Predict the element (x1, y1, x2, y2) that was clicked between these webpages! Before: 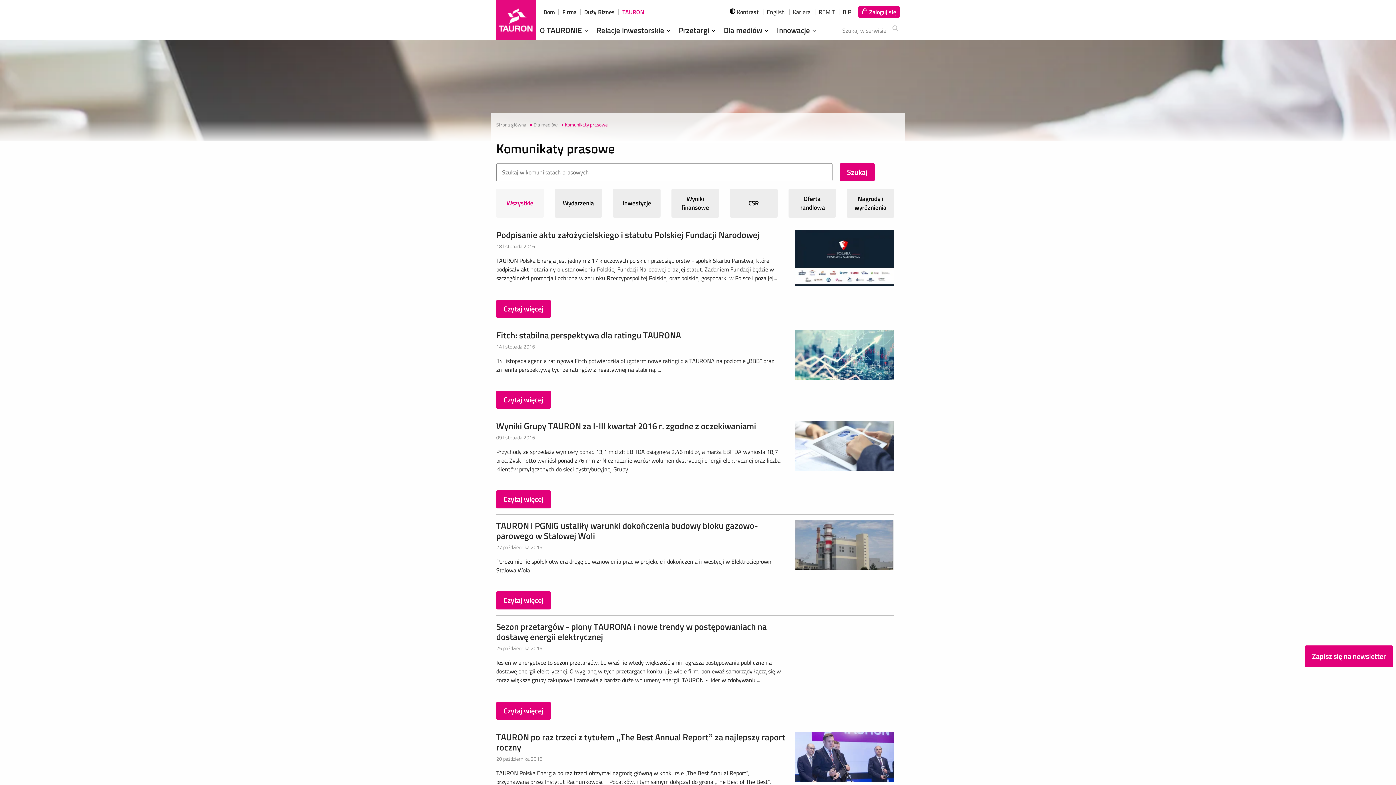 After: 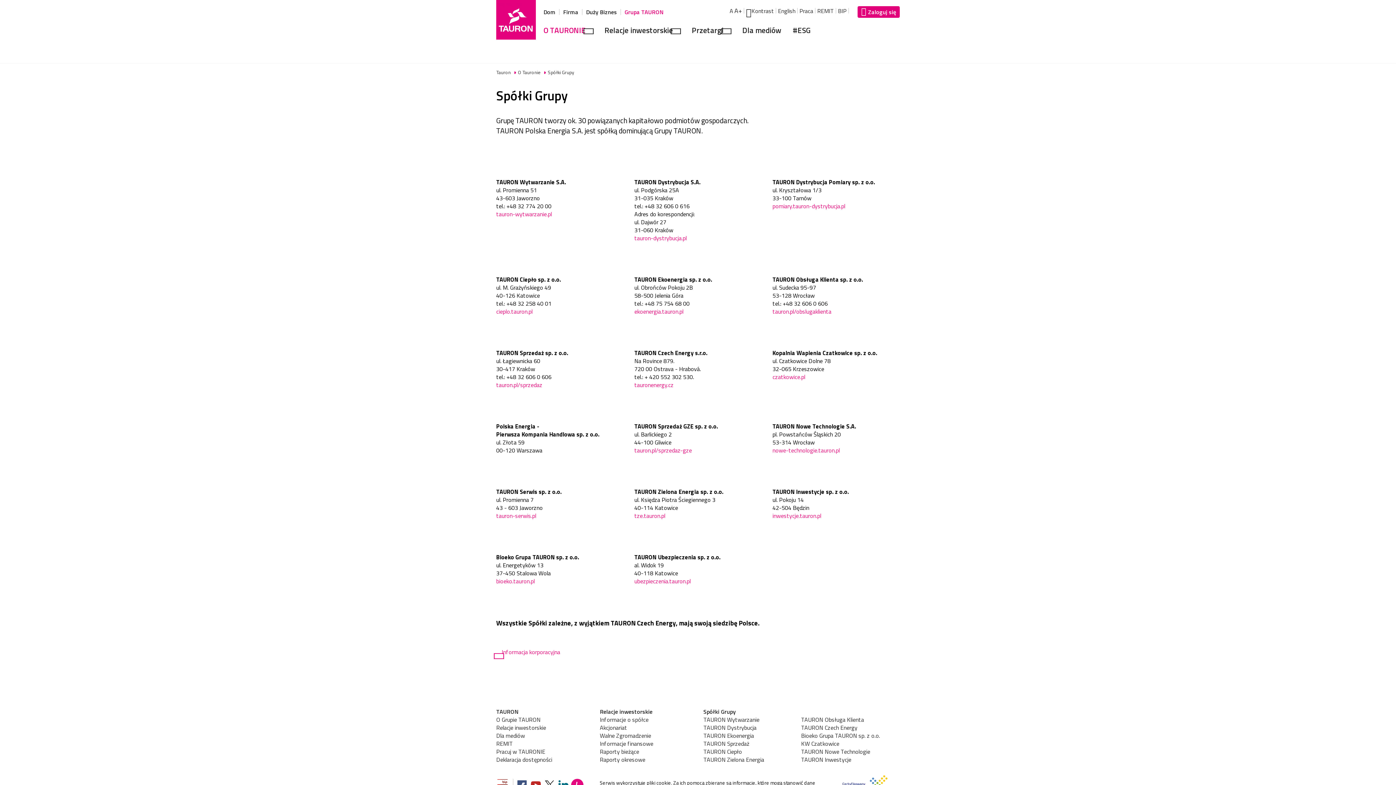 Action: label: REMIT bbox: (818, 7, 834, 16)